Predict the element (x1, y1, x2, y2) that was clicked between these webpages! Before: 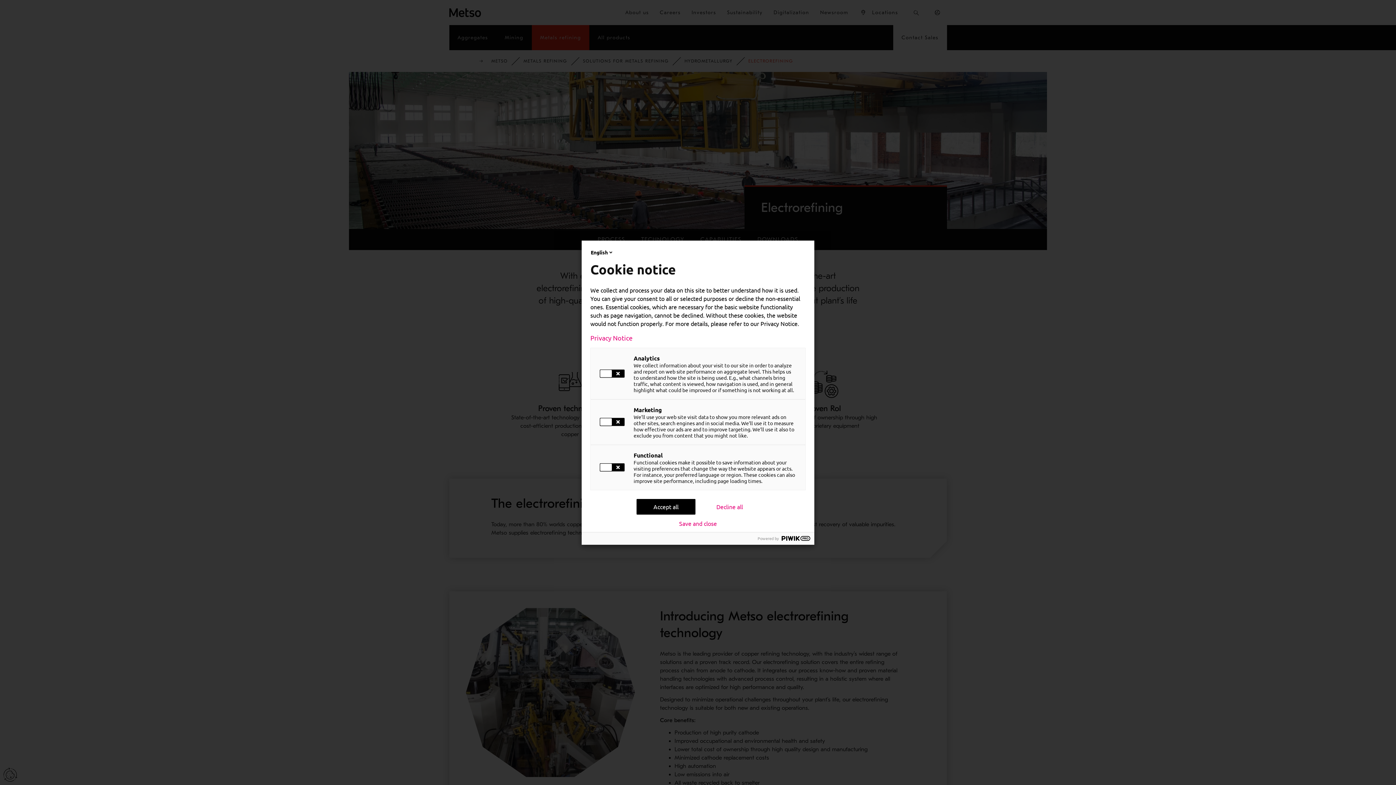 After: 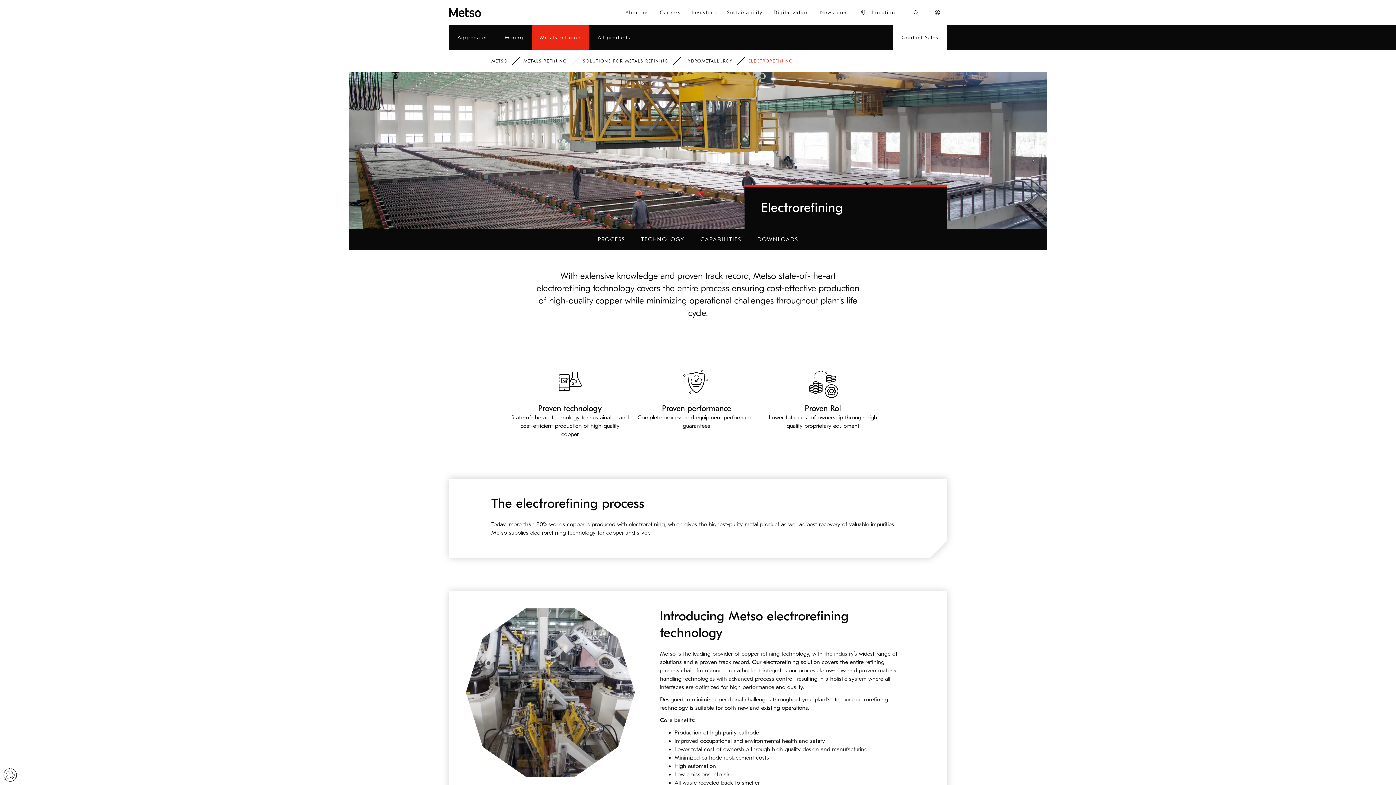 Action: bbox: (636, 499, 695, 514) label: Accept all